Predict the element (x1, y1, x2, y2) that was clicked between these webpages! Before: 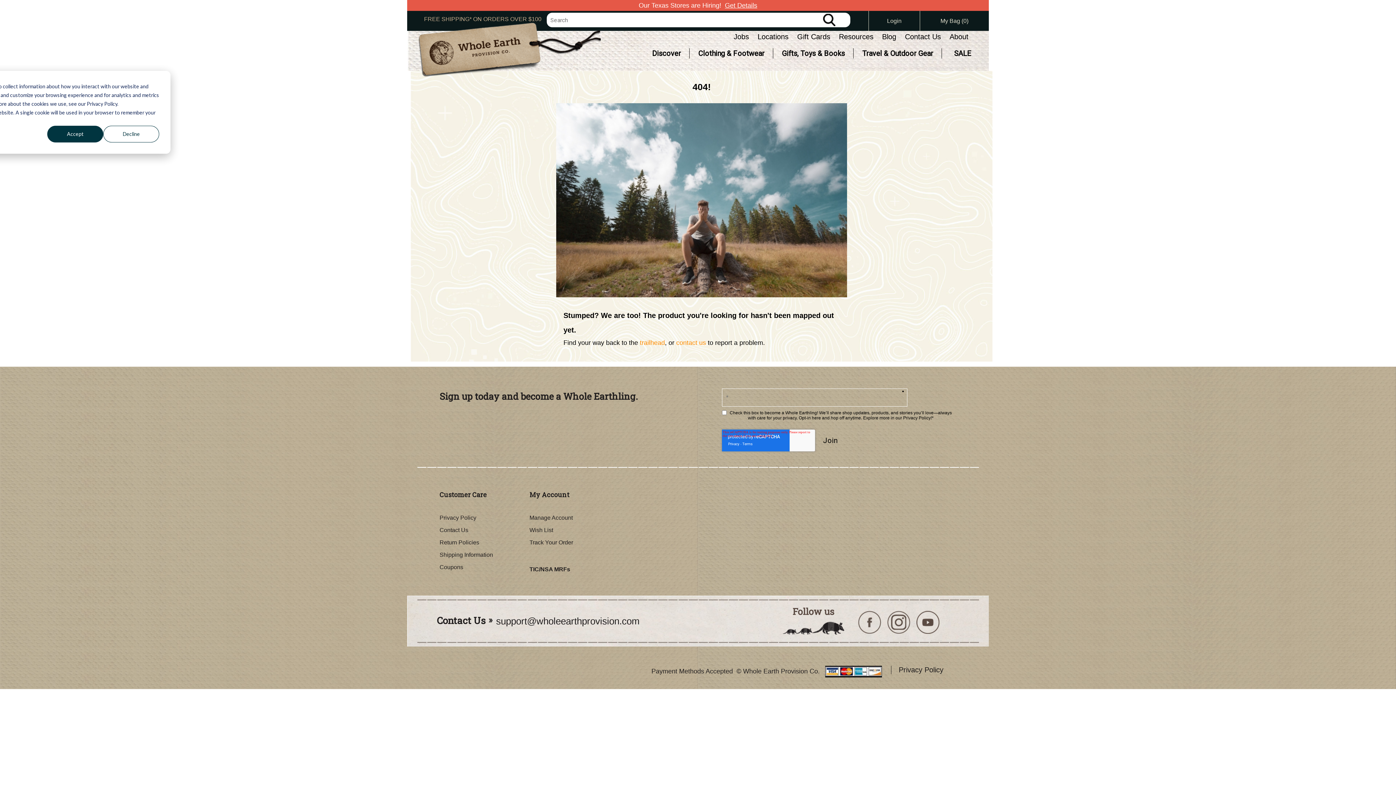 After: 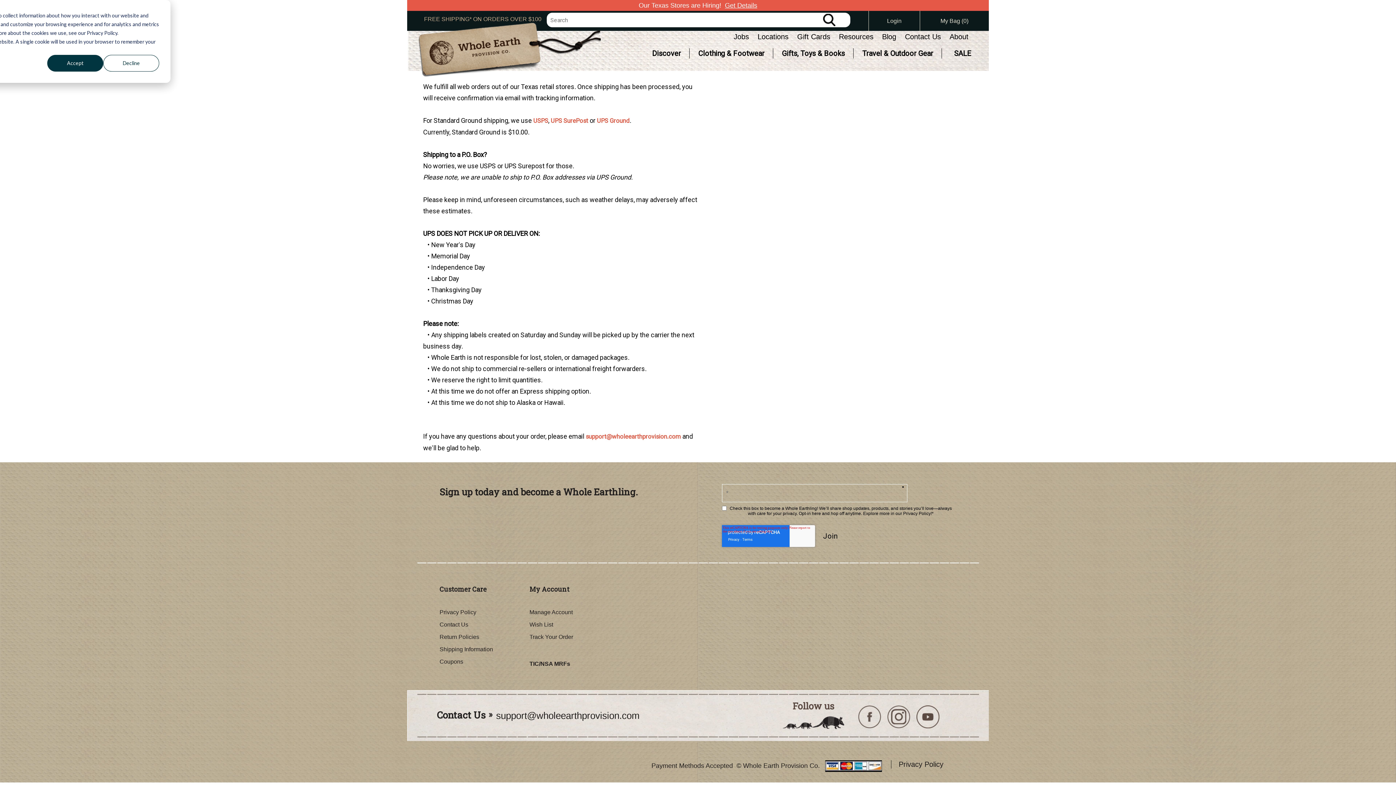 Action: label: FREE SHIPPING* ON ORDERS OVER bbox: (424, 16, 527, 22)